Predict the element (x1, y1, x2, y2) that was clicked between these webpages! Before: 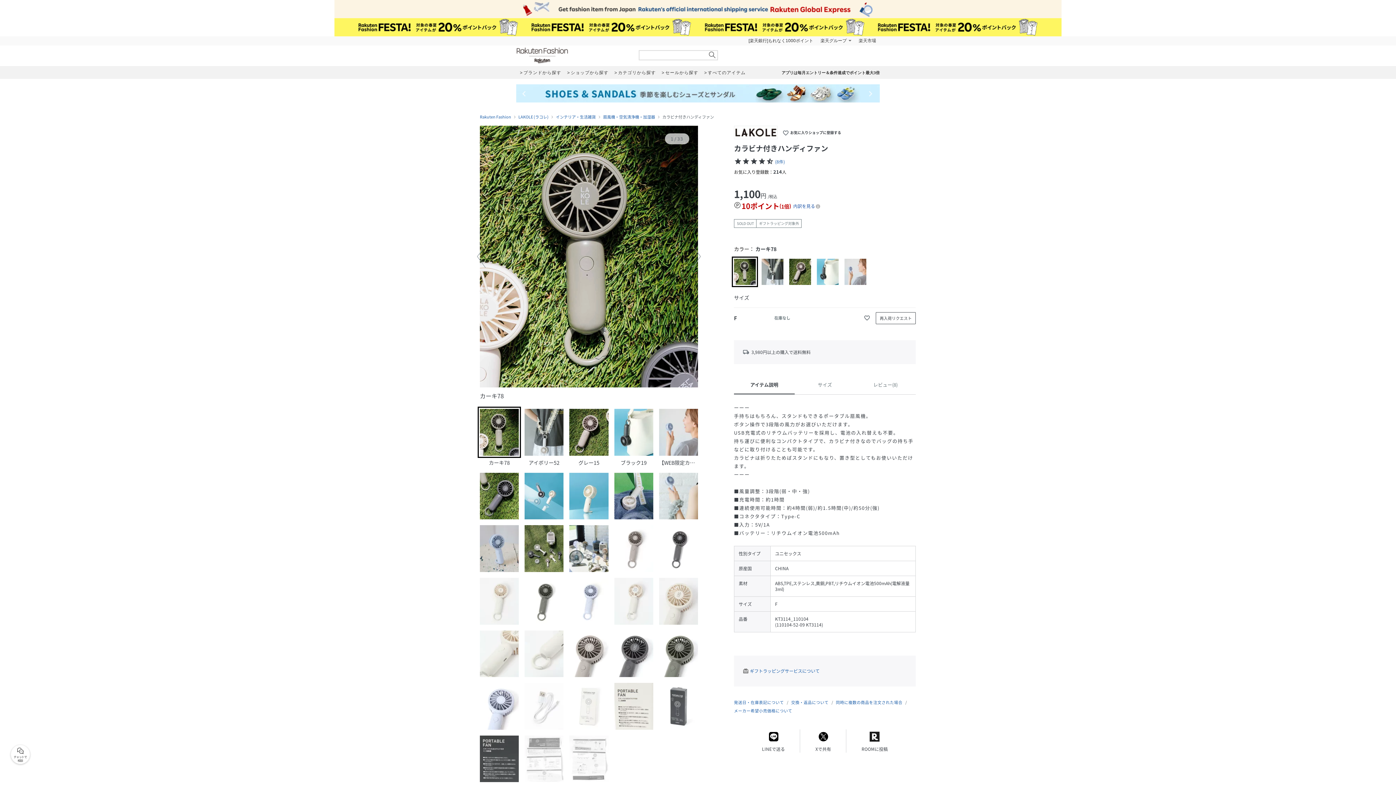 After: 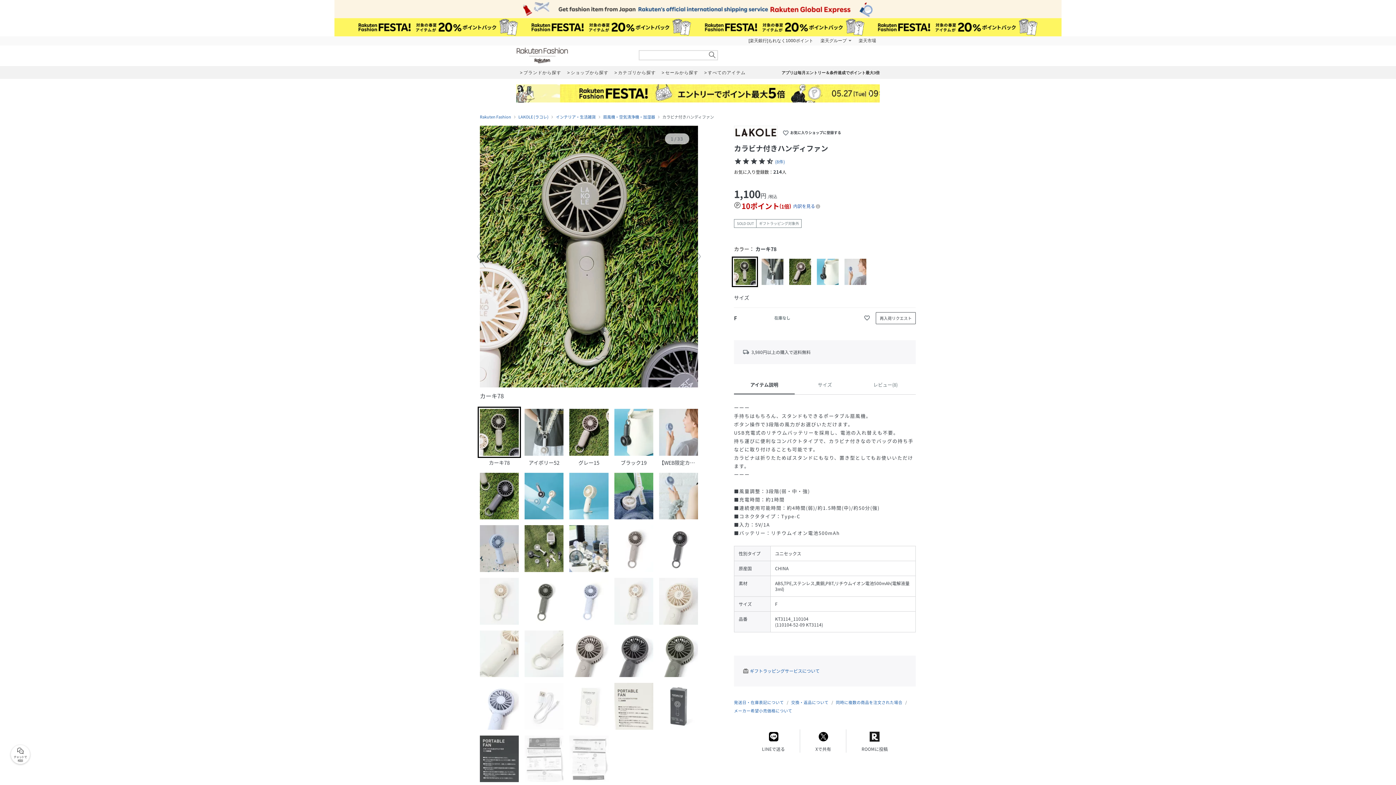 Action: bbox: (811, 726, 835, 755) label: Xで共有